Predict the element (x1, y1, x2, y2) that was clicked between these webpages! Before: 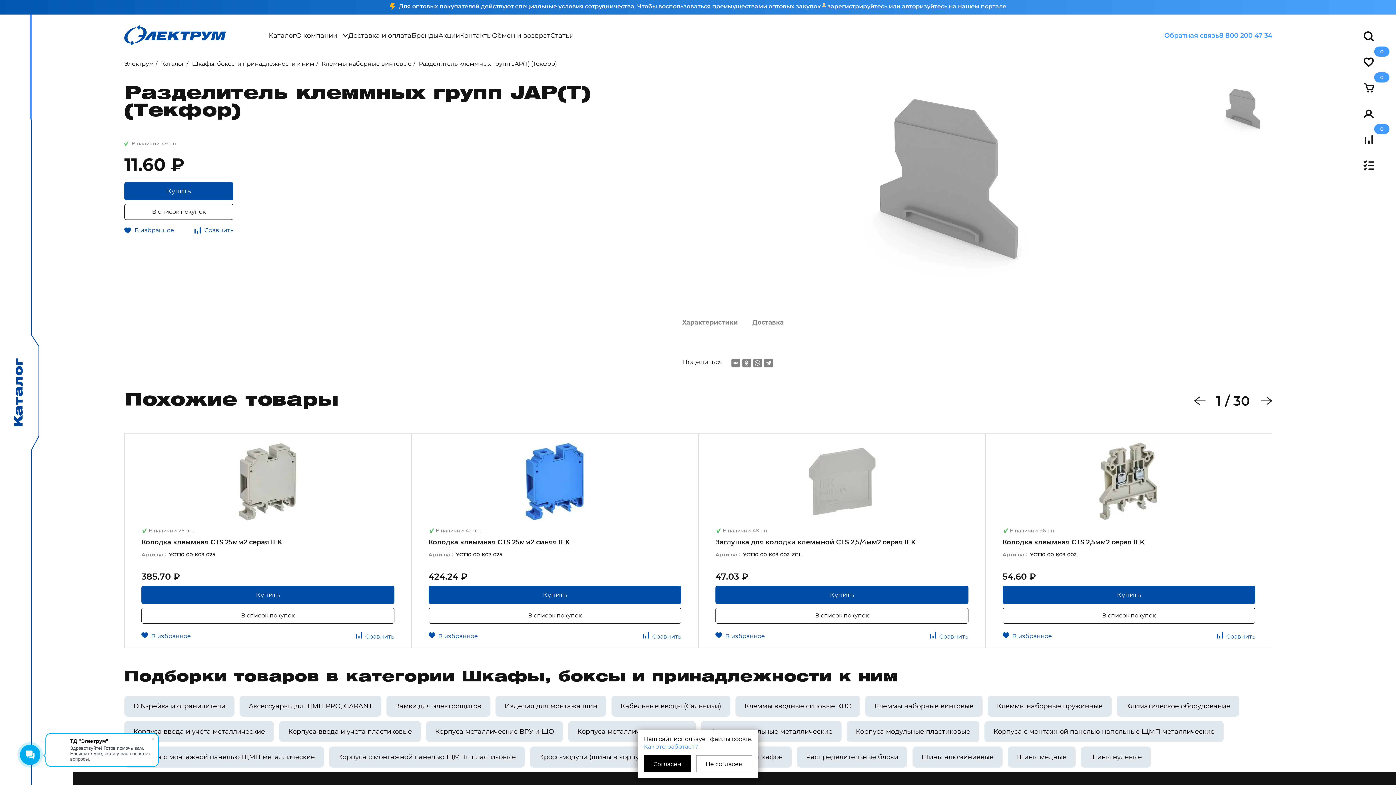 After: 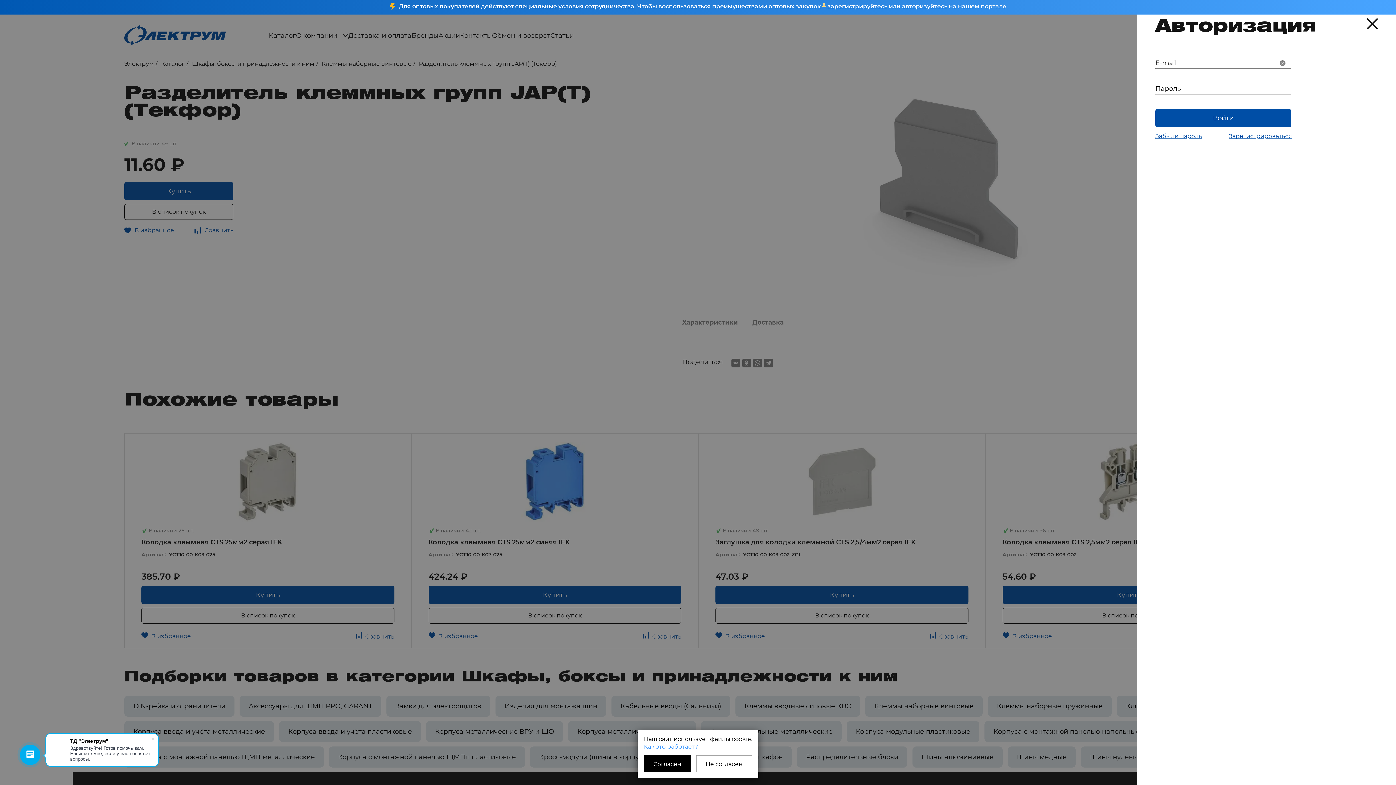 Action: bbox: (1360, 104, 1378, 122)